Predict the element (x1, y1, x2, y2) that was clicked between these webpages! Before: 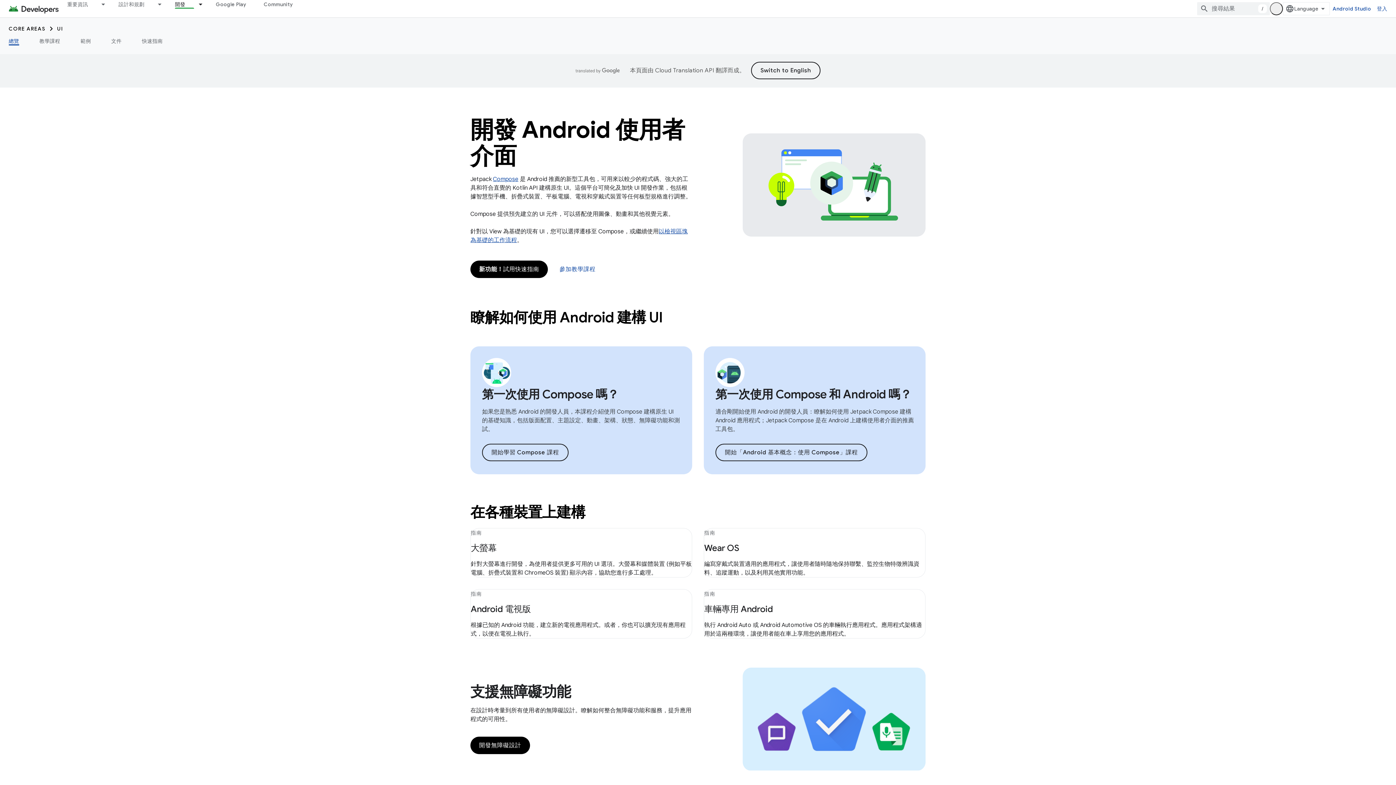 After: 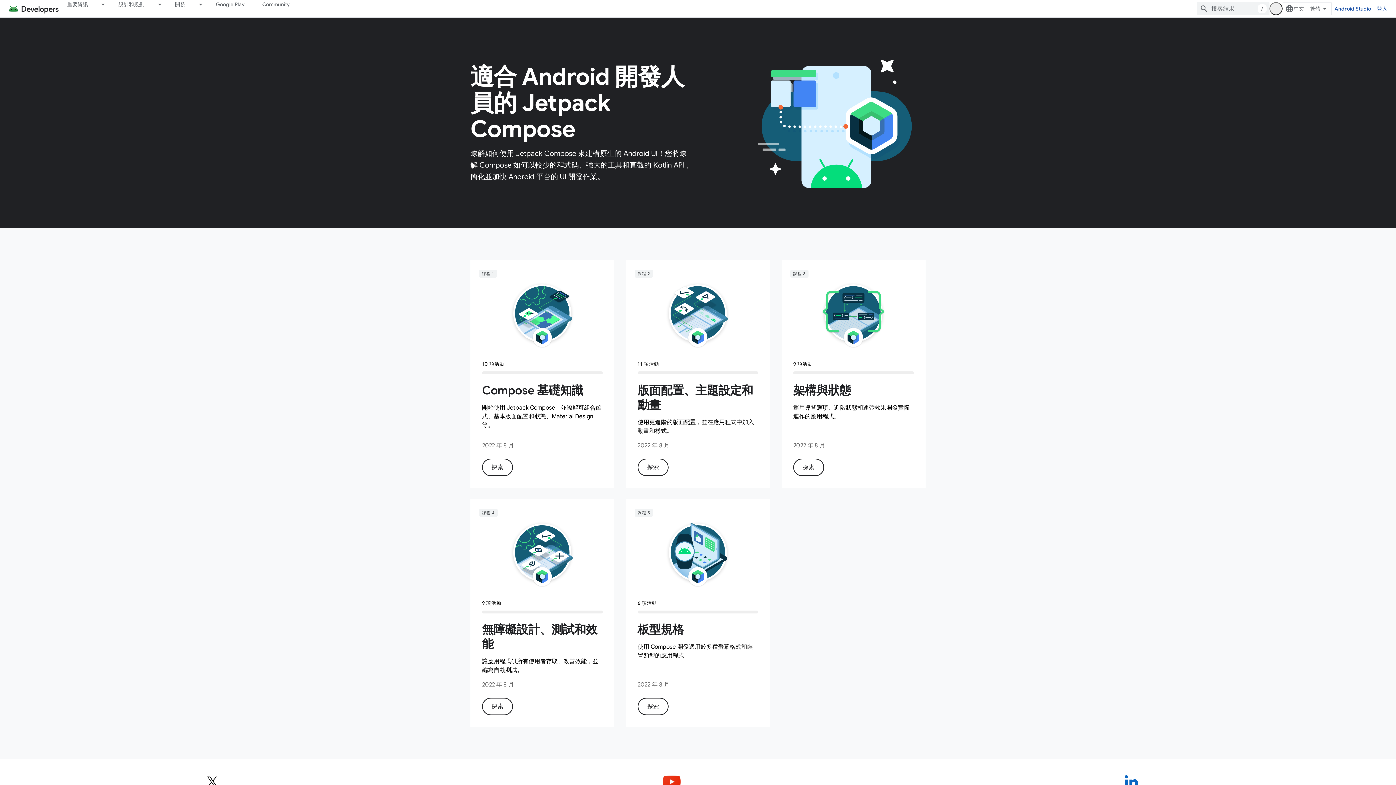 Action: label: 開始學習 Compose 課程 bbox: (482, 444, 568, 461)